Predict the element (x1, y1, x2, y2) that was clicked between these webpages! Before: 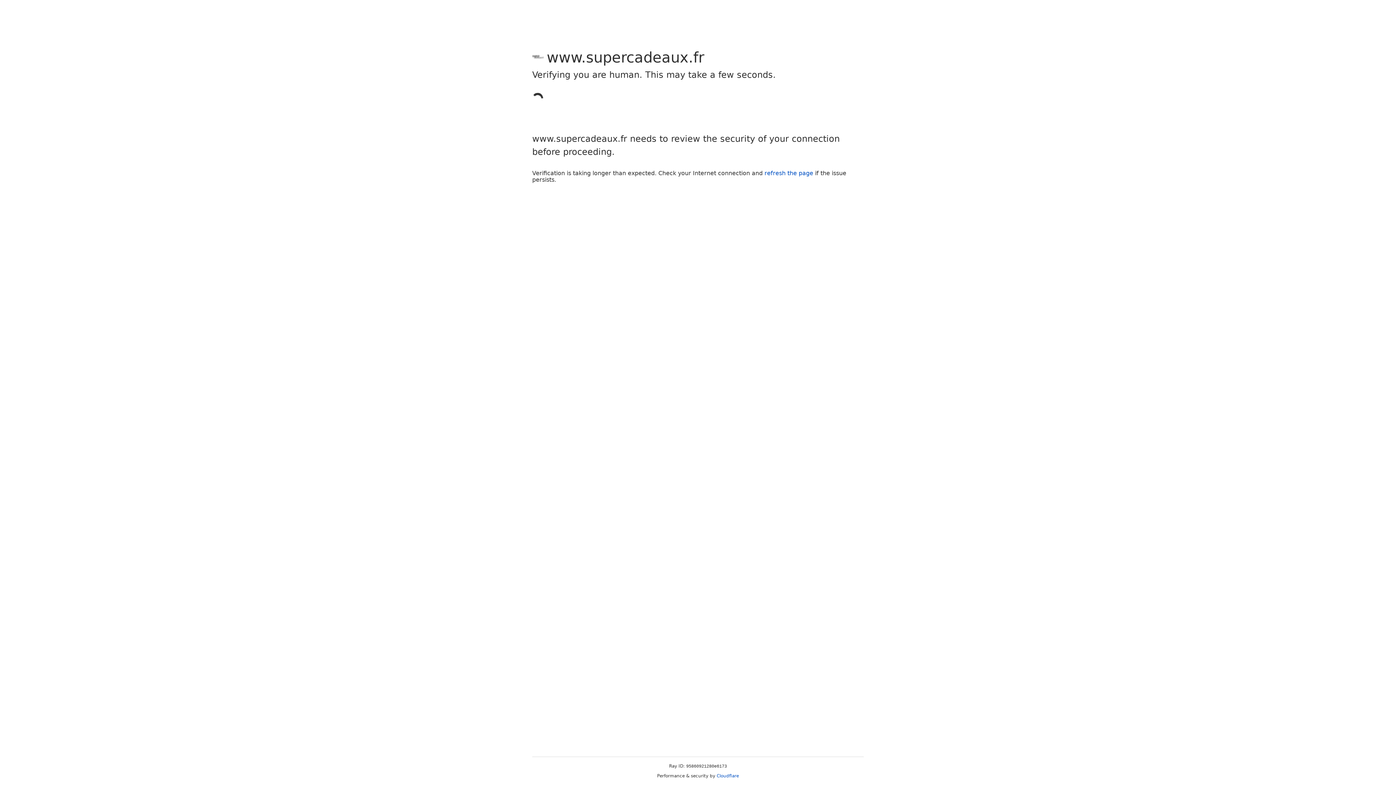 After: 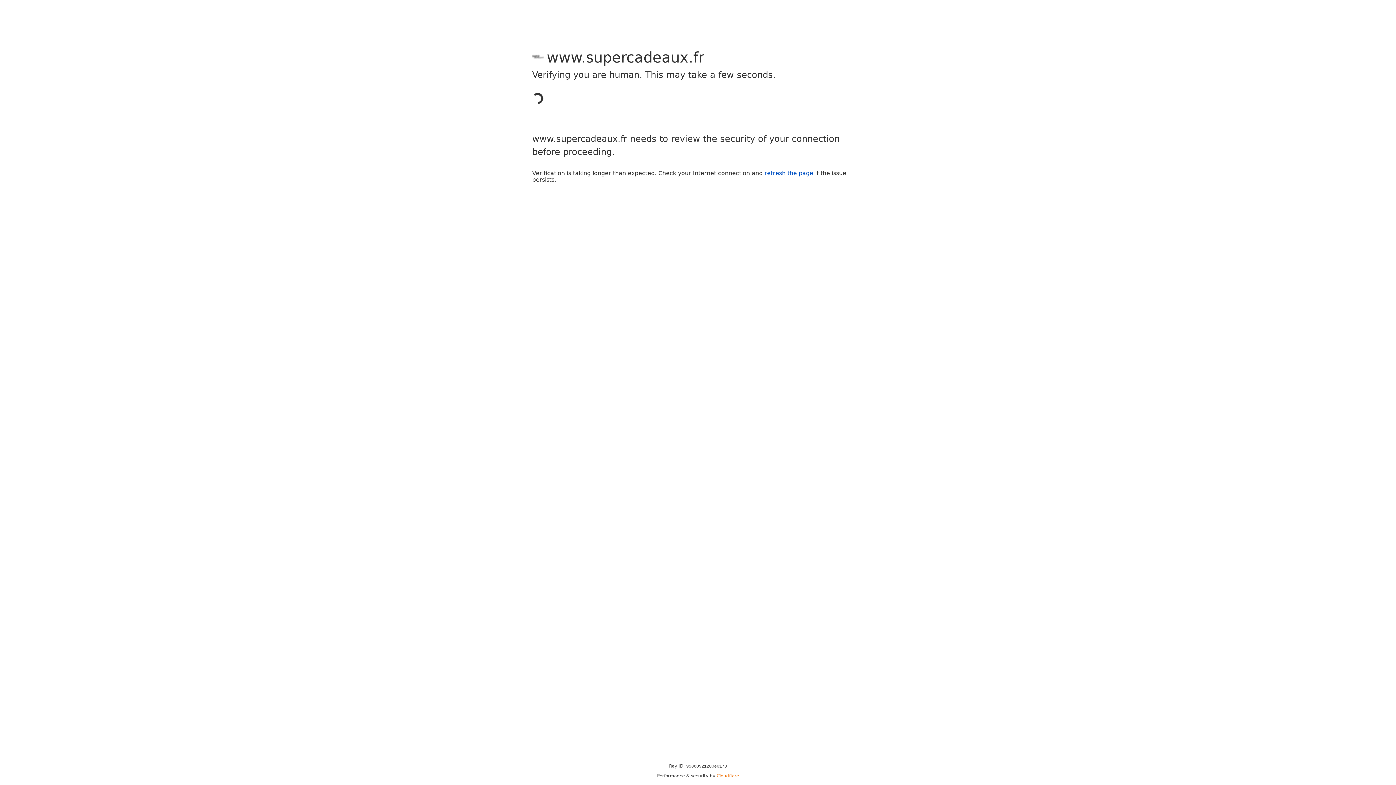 Action: label: Cloudflare bbox: (716, 773, 739, 778)